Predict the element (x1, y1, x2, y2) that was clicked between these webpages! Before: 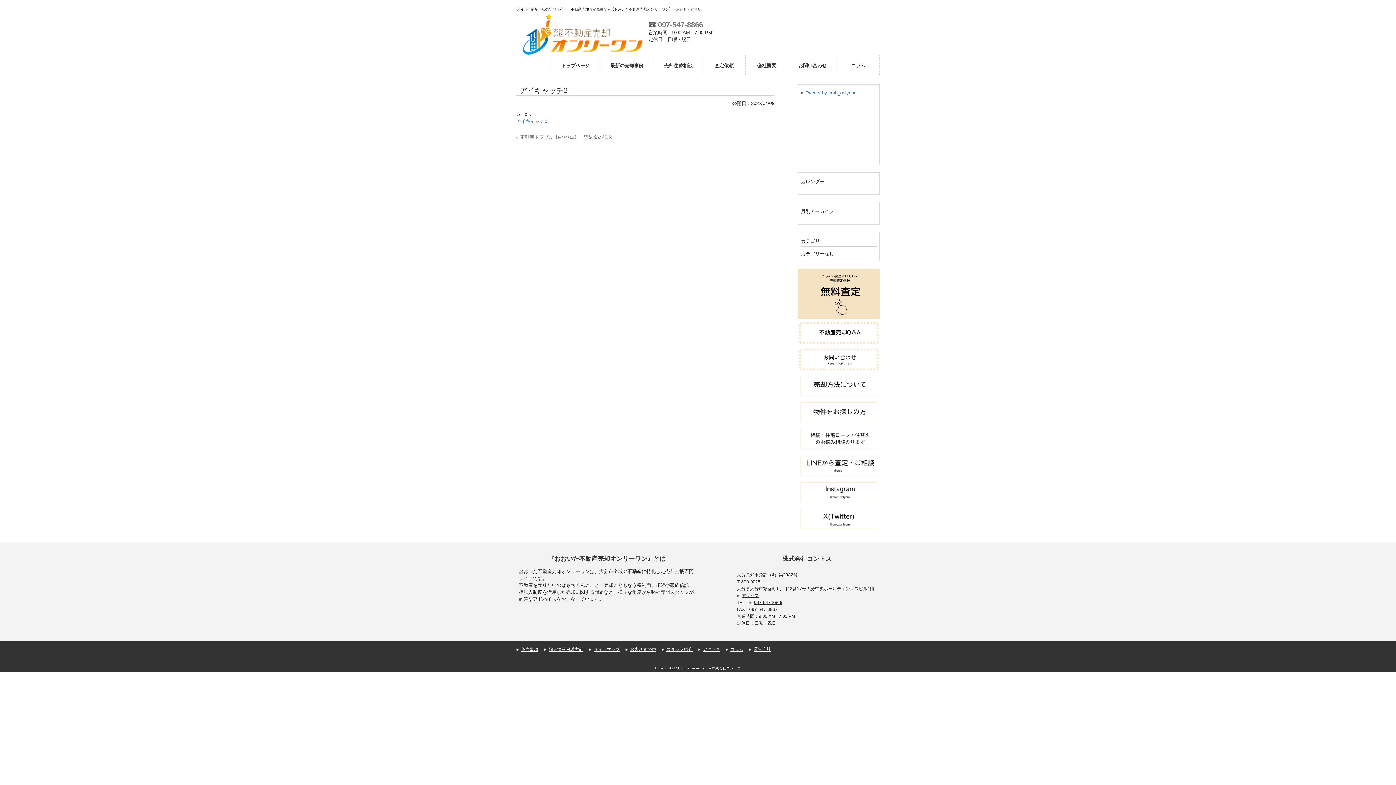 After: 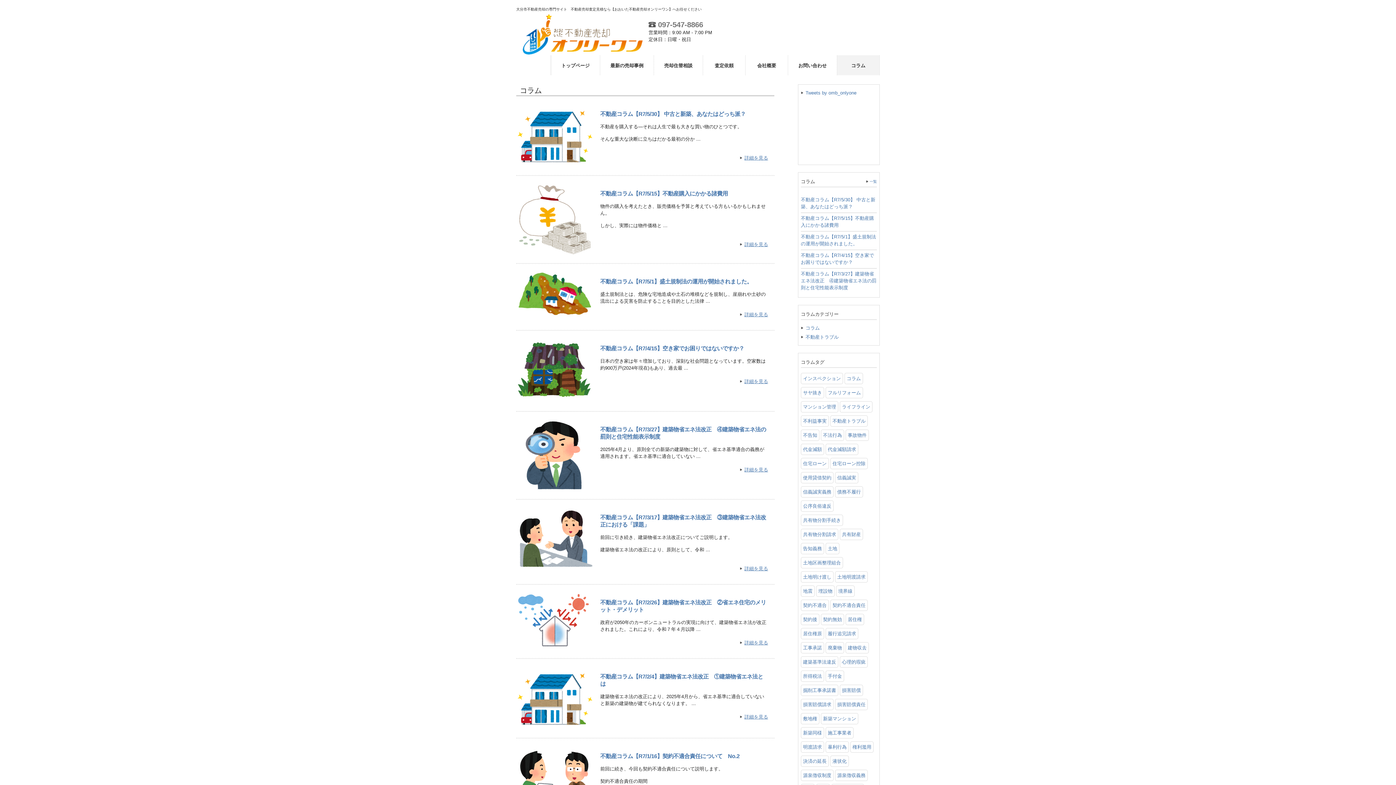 Action: label: コラム bbox: (725, 645, 743, 654)